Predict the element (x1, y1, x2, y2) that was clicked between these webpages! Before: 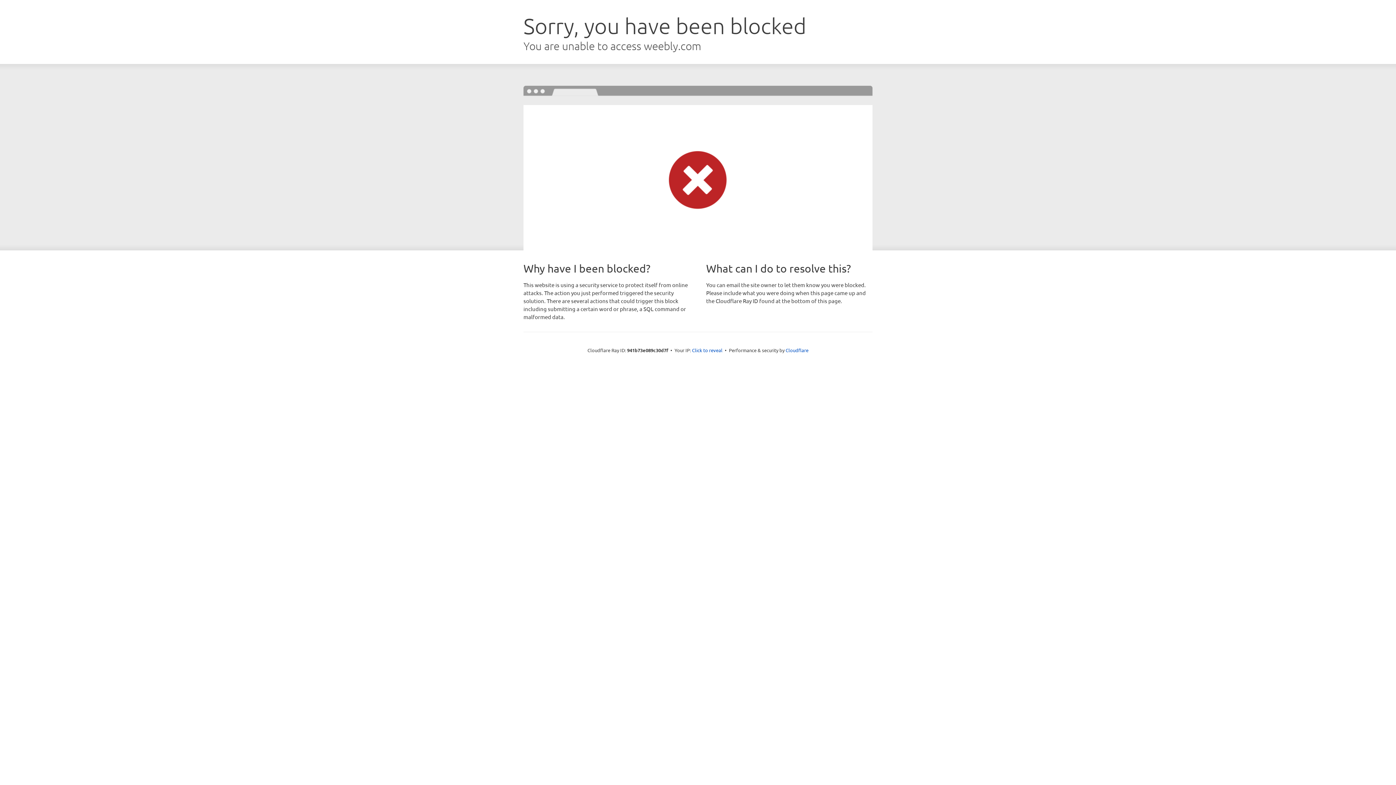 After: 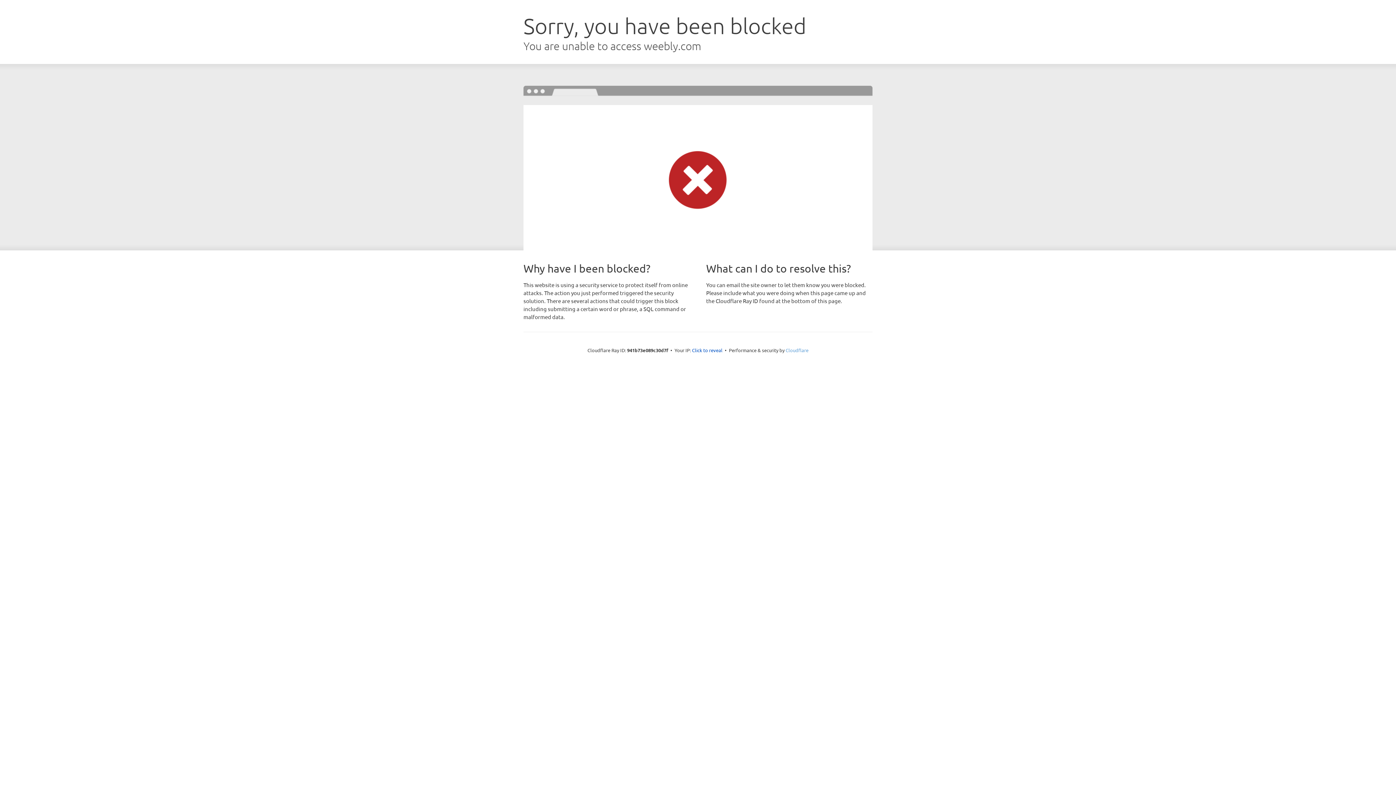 Action: bbox: (785, 347, 808, 353) label: Cloudflare